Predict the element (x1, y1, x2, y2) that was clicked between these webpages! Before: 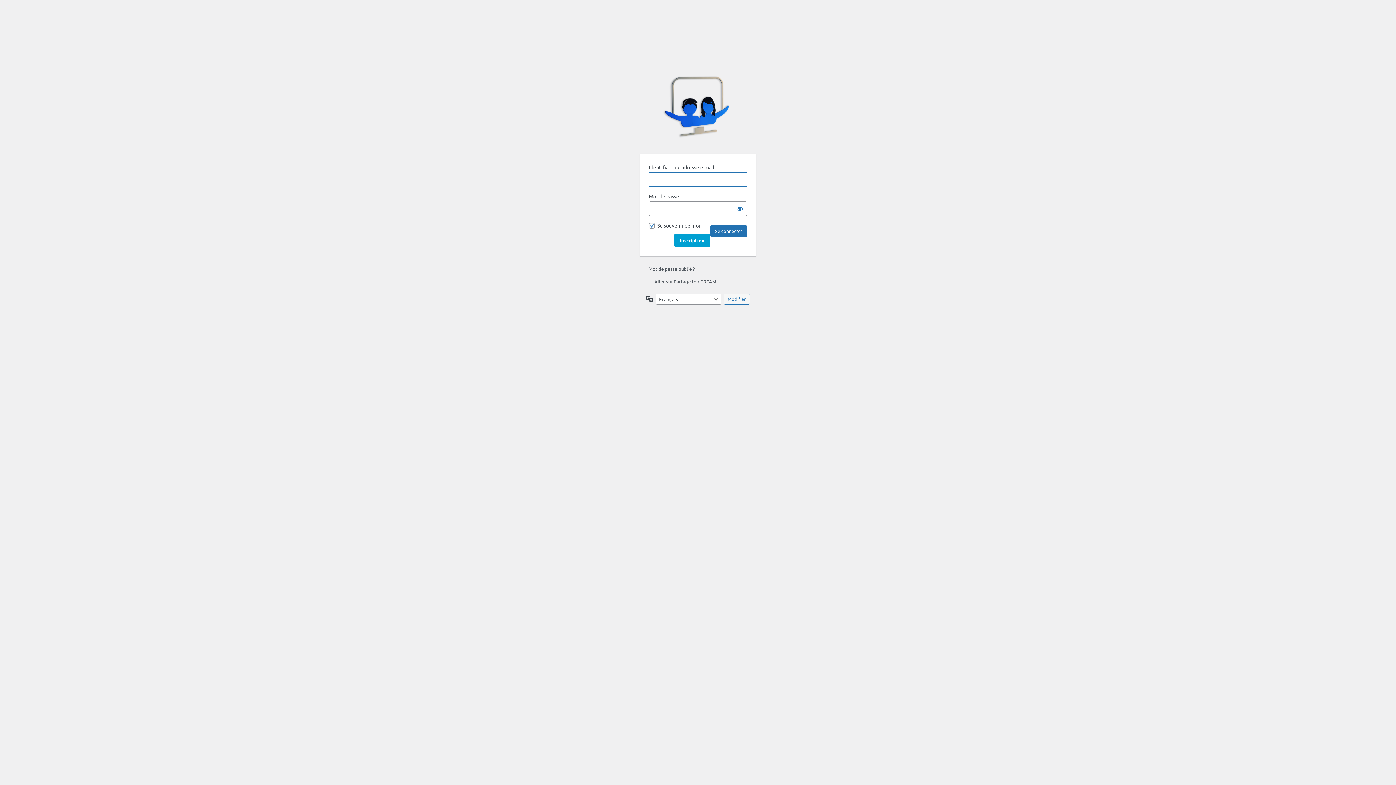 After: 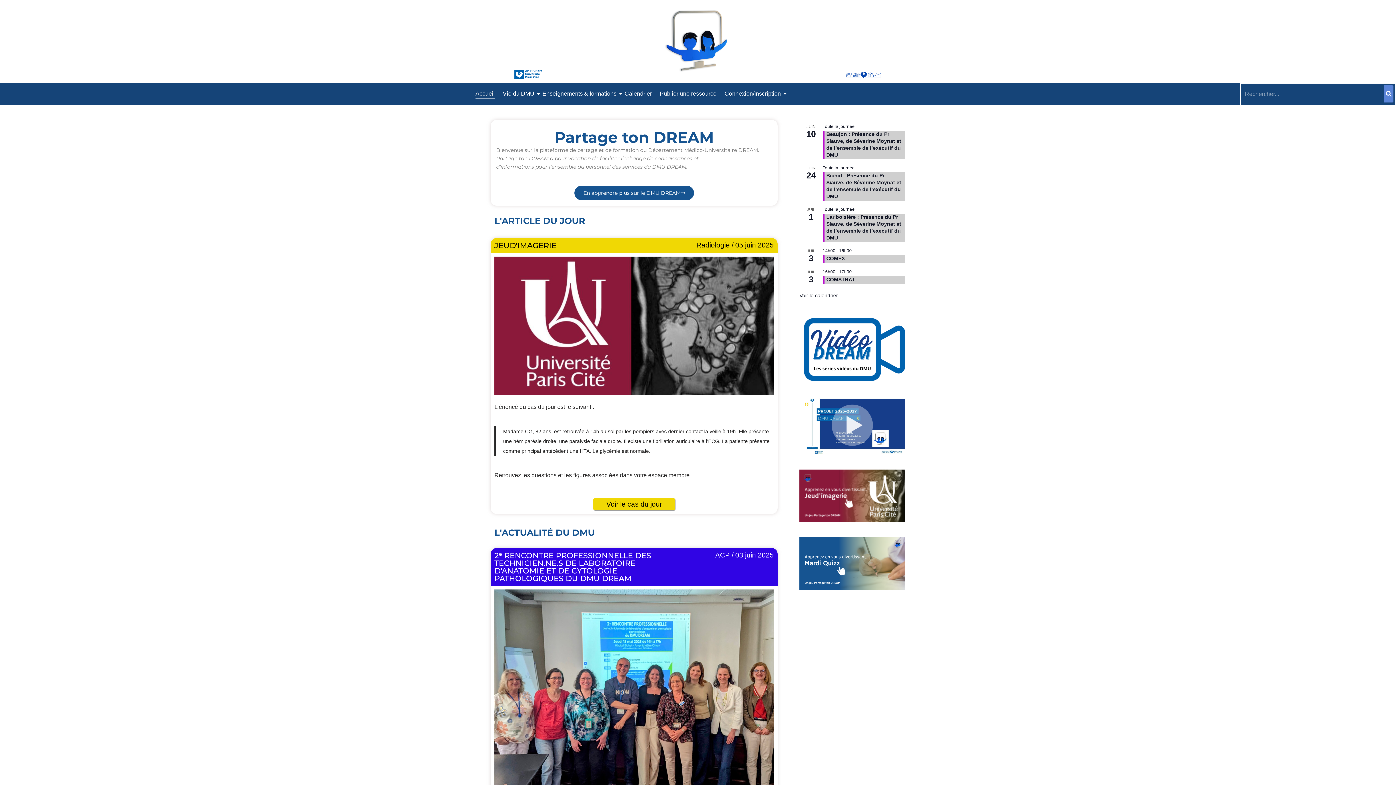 Action: bbox: (648, 278, 716, 284) label: ← Aller sur Partage ton DREAM